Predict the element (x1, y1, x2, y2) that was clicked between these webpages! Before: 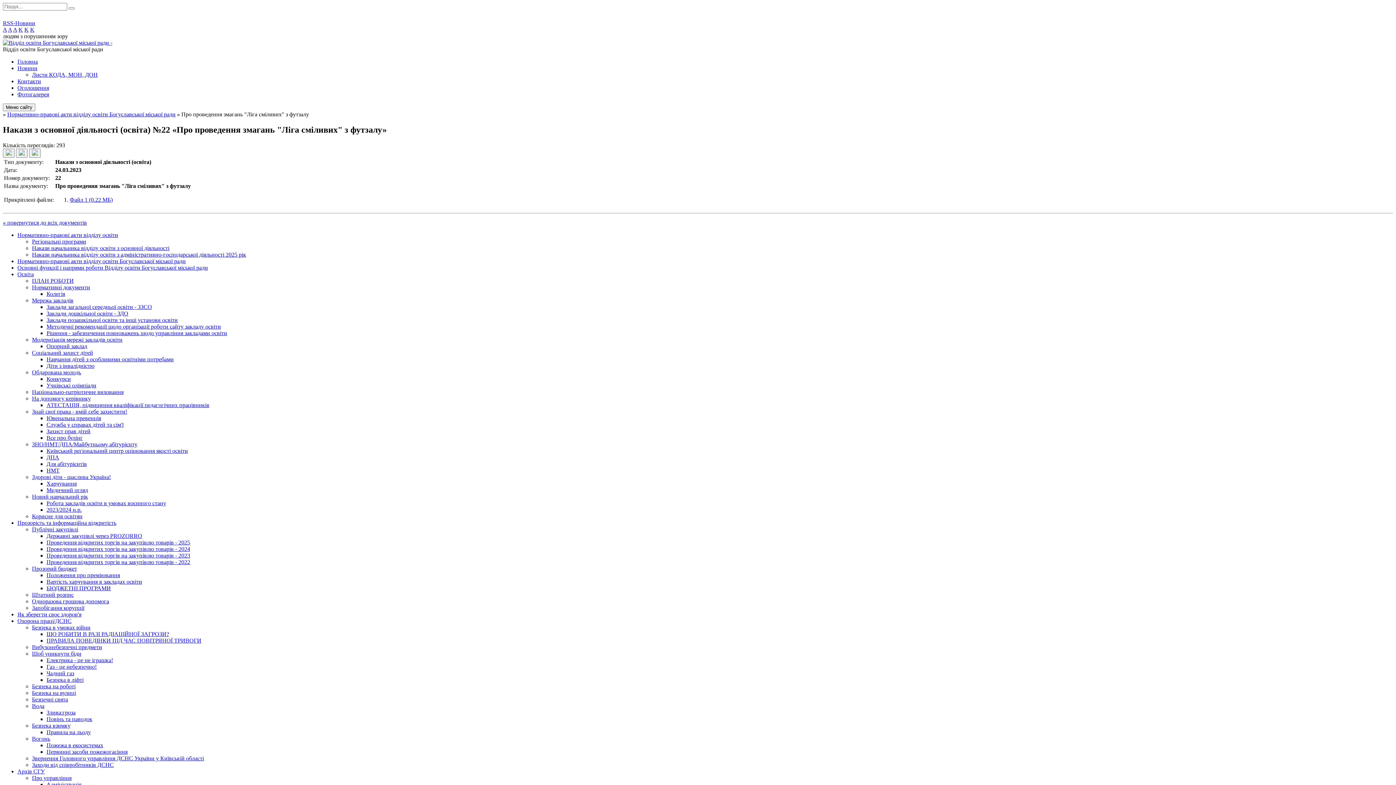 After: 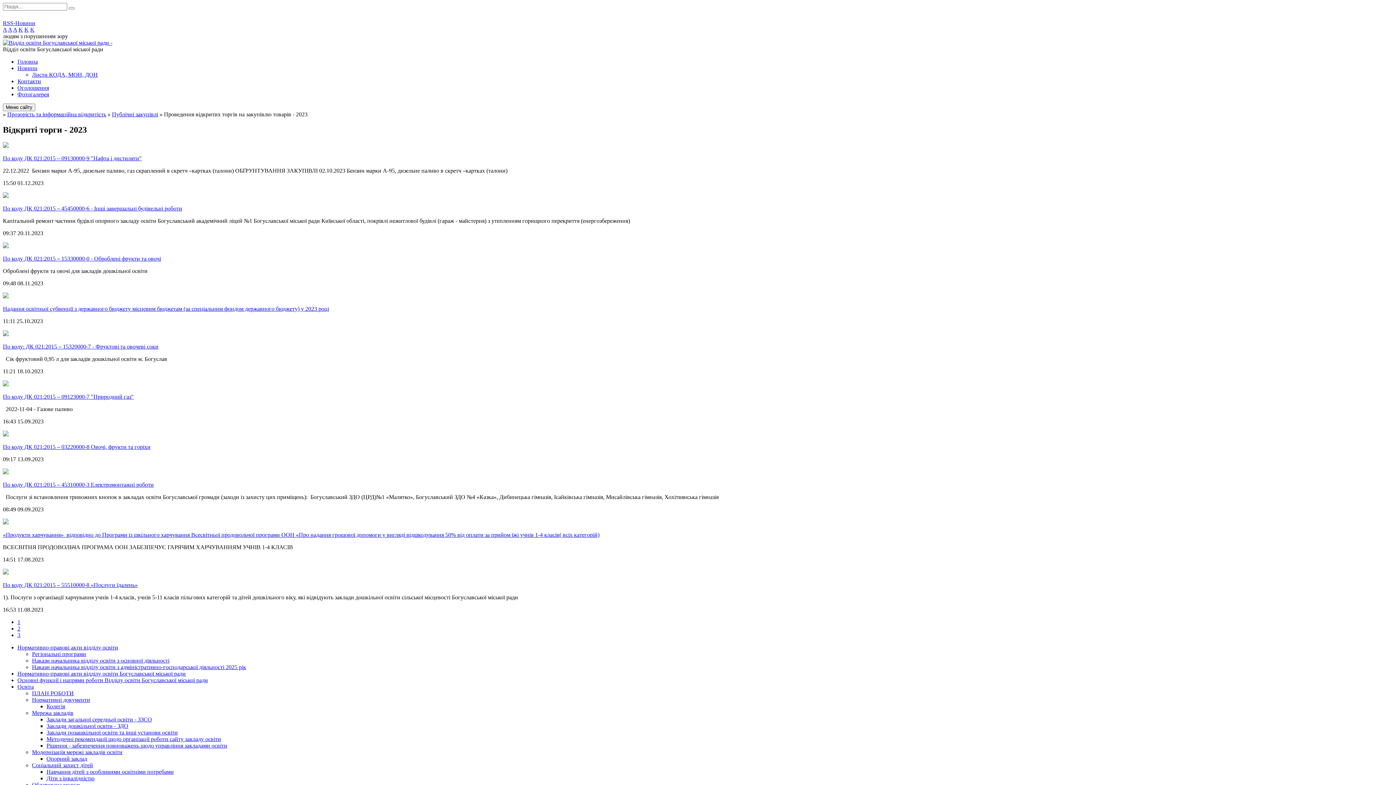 Action: label: Проведення відкритих торгів на закупівлю товарів - 2023 bbox: (46, 552, 190, 558)